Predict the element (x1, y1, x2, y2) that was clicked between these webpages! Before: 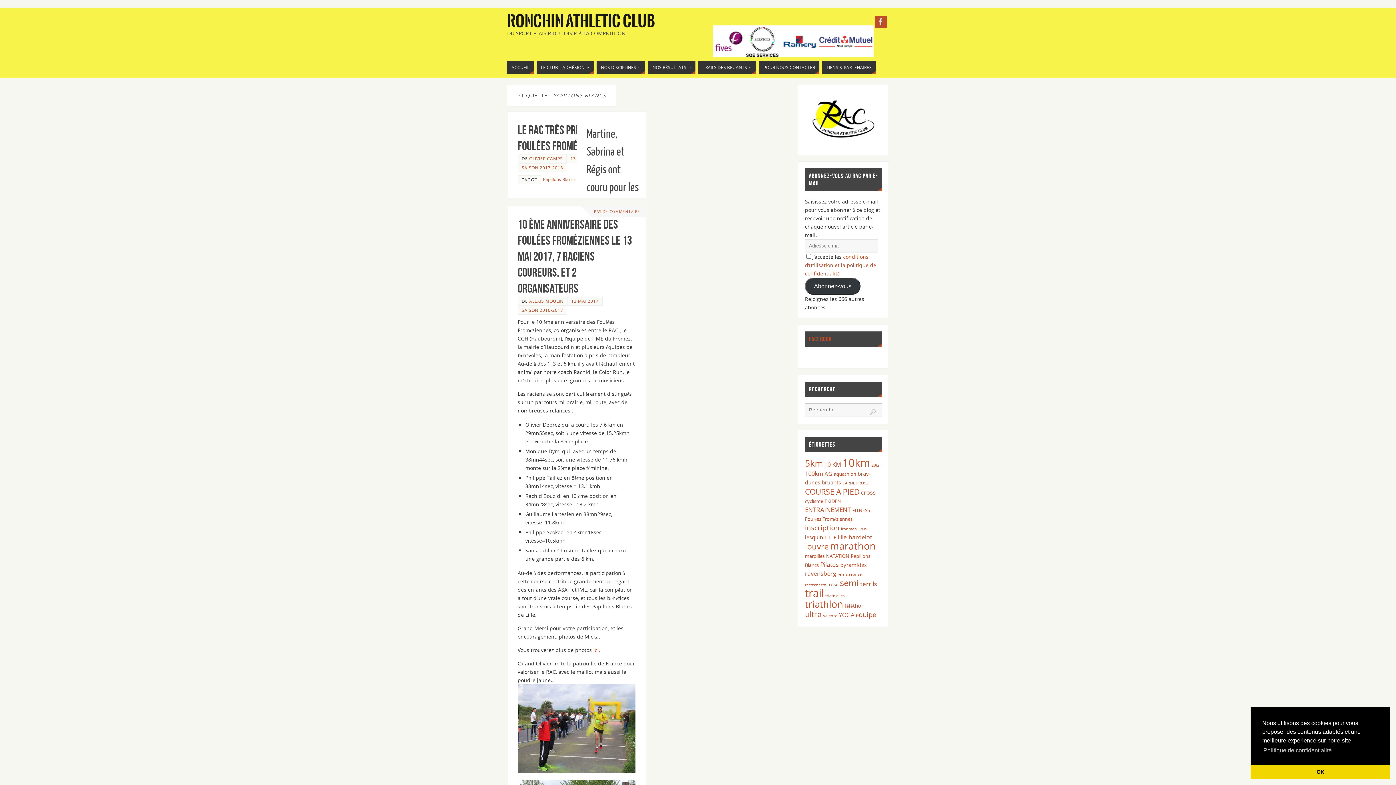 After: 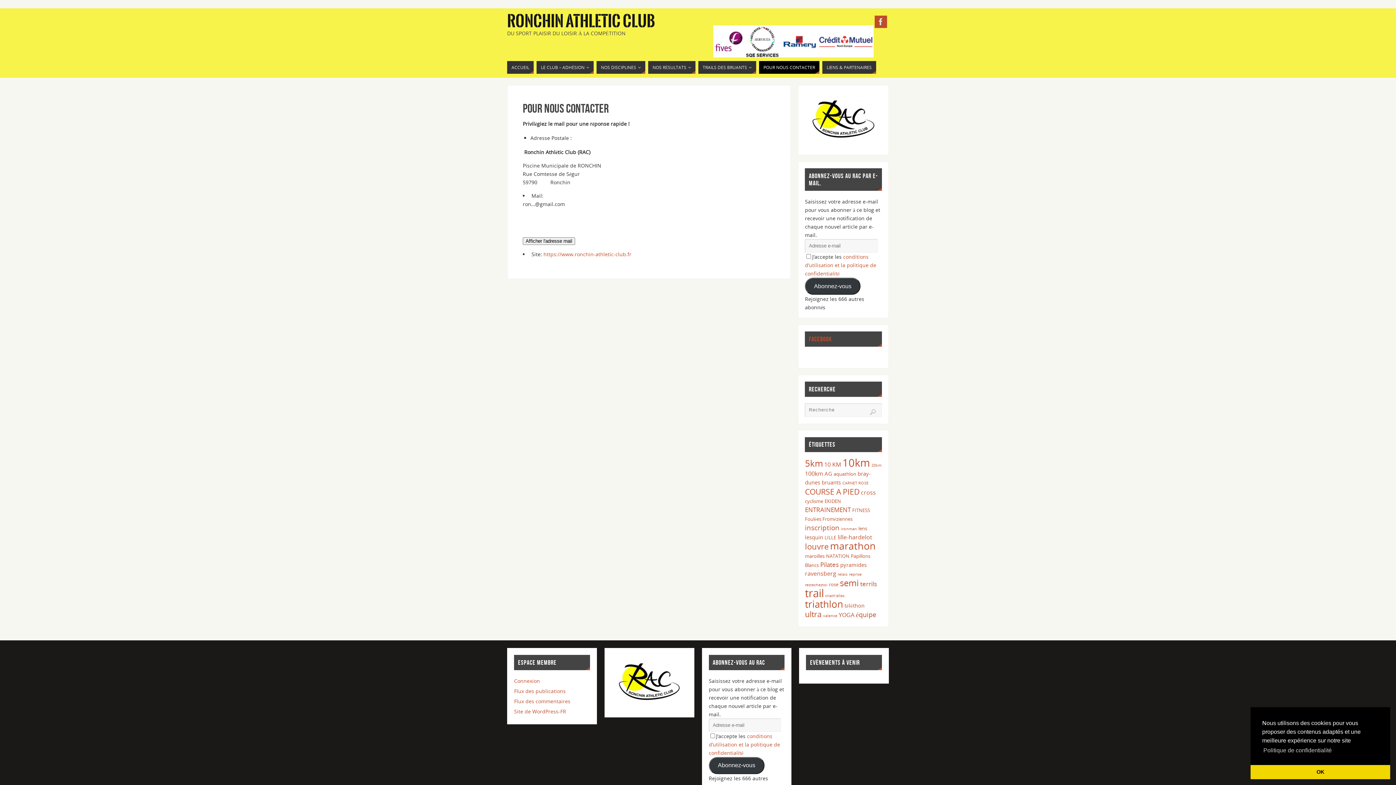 Action: label: POUR NOUS CONTACTER bbox: (759, 61, 819, 73)